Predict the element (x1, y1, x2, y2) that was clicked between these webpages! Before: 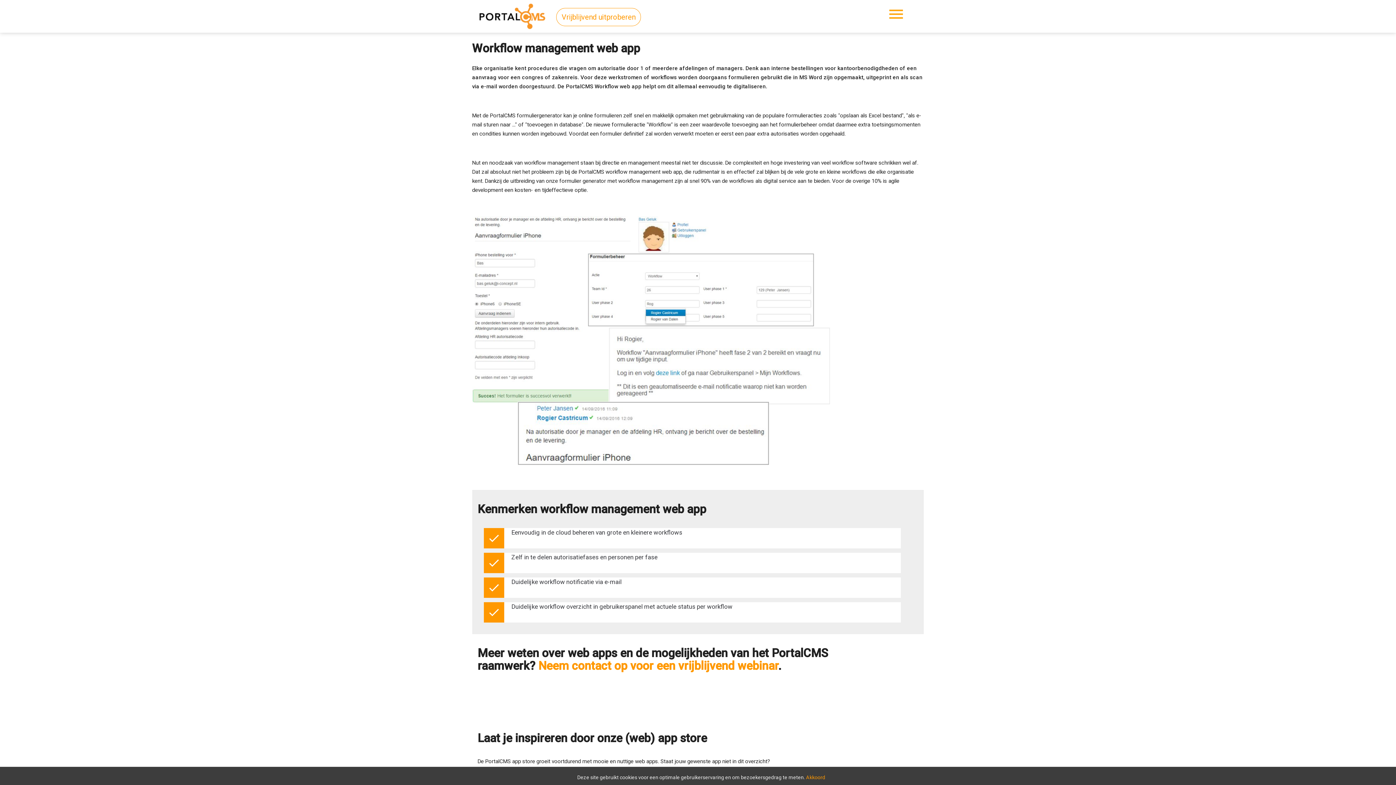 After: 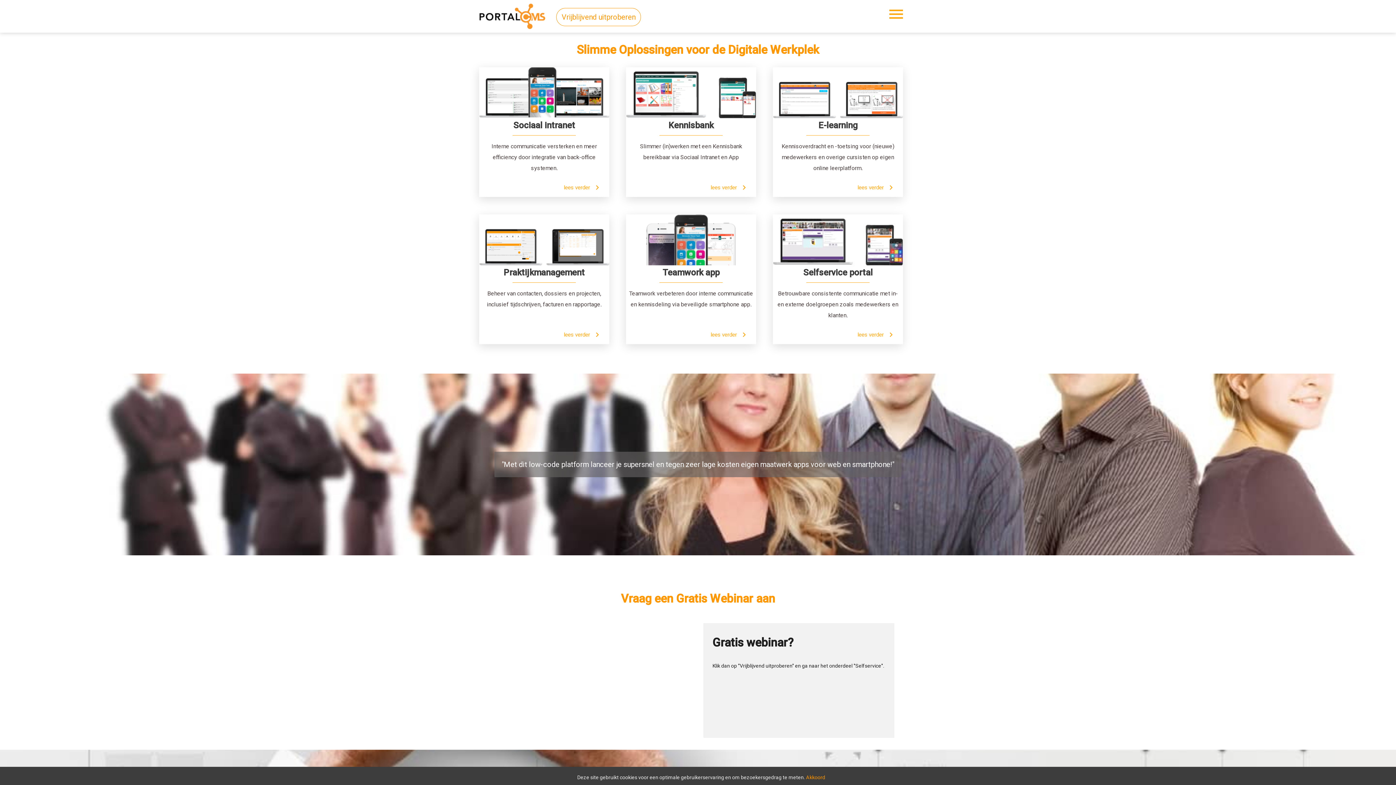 Action: bbox: (479, 0, 545, 30)